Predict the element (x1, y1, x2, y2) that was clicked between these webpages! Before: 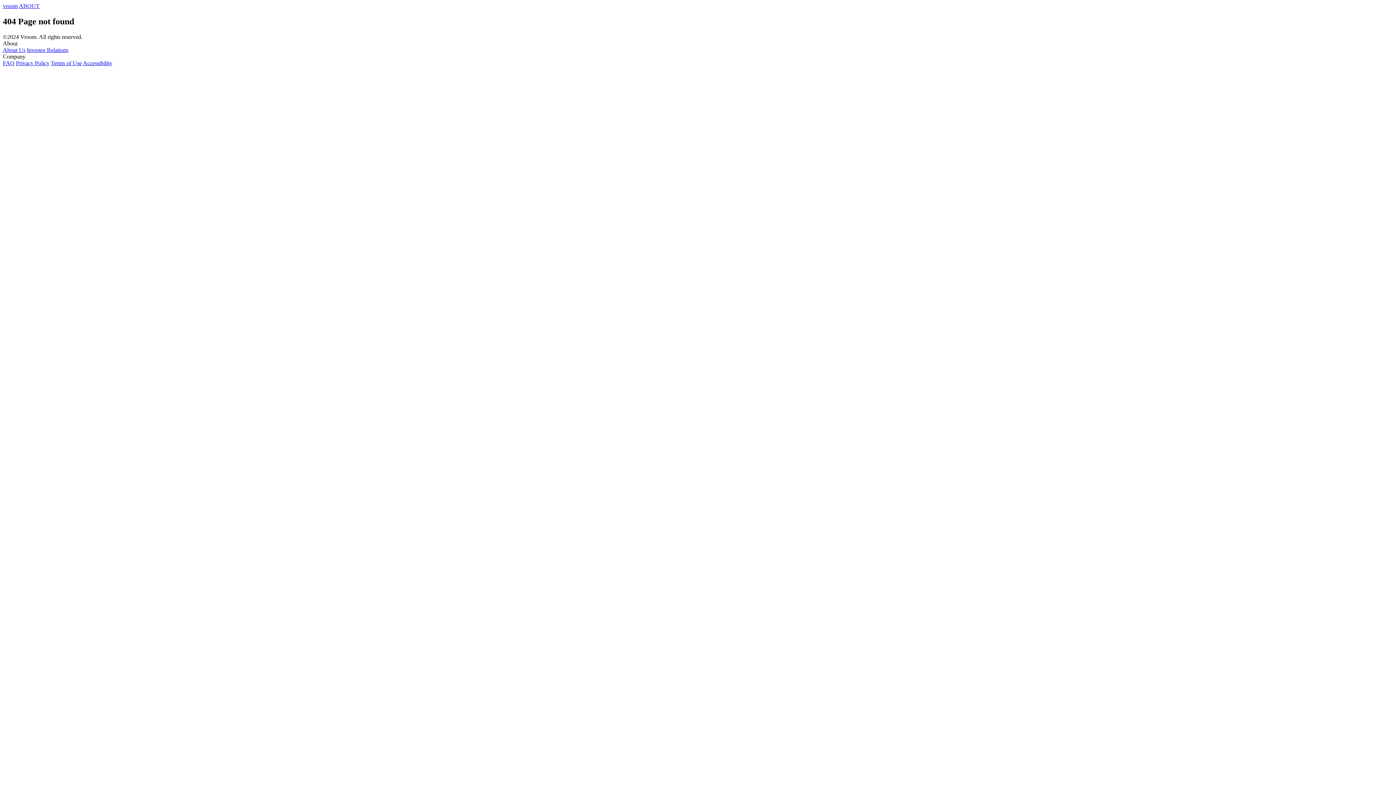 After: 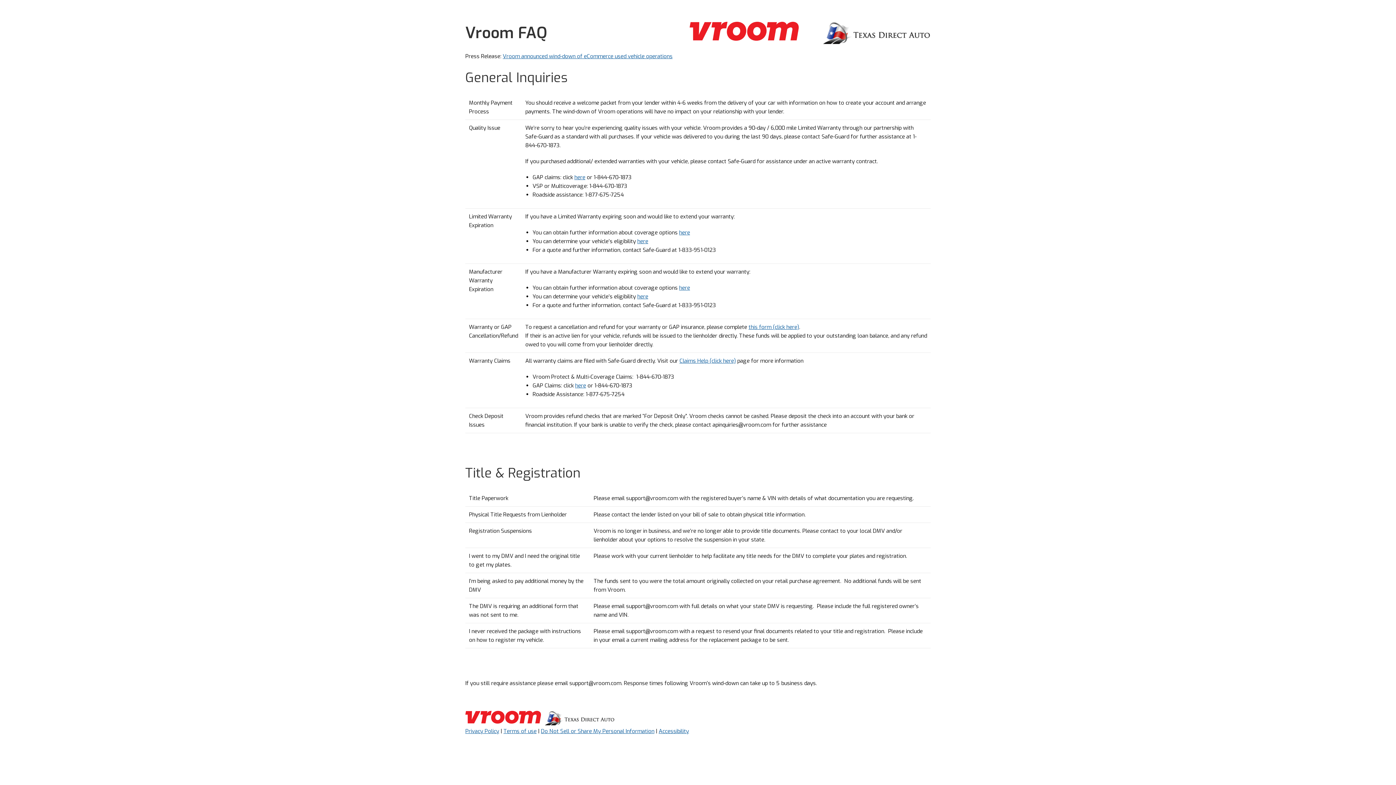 Action: bbox: (2, 59, 14, 66) label: FAQ